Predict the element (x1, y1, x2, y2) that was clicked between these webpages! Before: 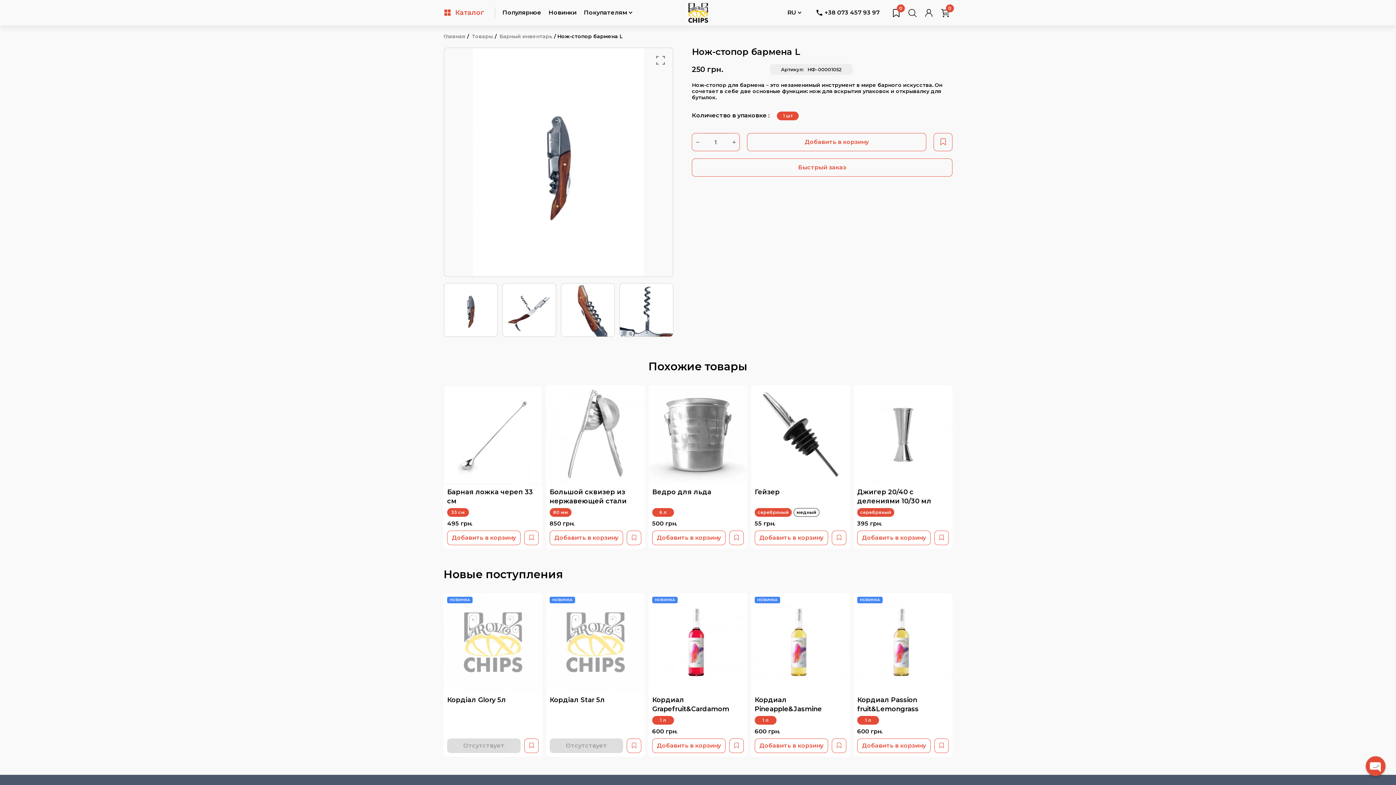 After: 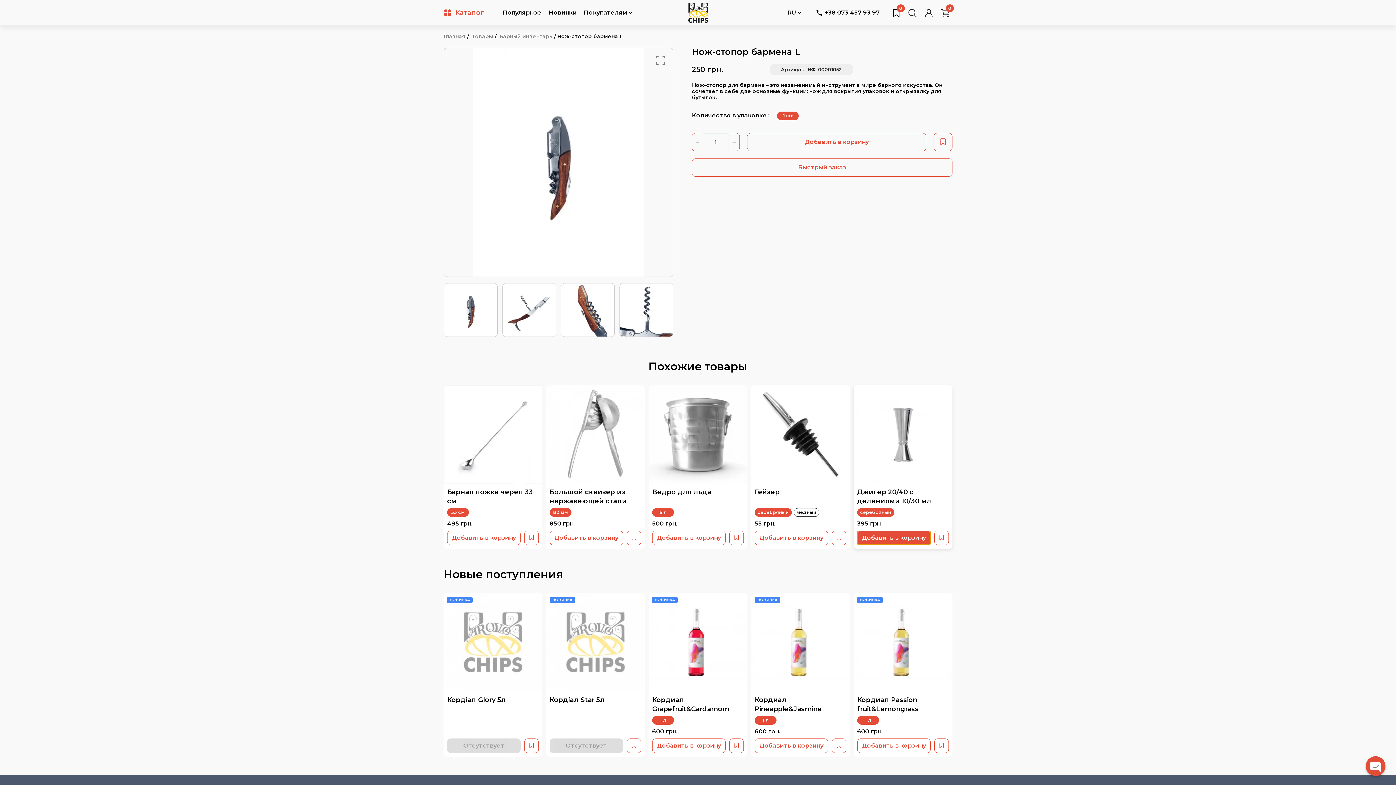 Action: bbox: (857, 530, 930, 545) label: Добавить в корзину